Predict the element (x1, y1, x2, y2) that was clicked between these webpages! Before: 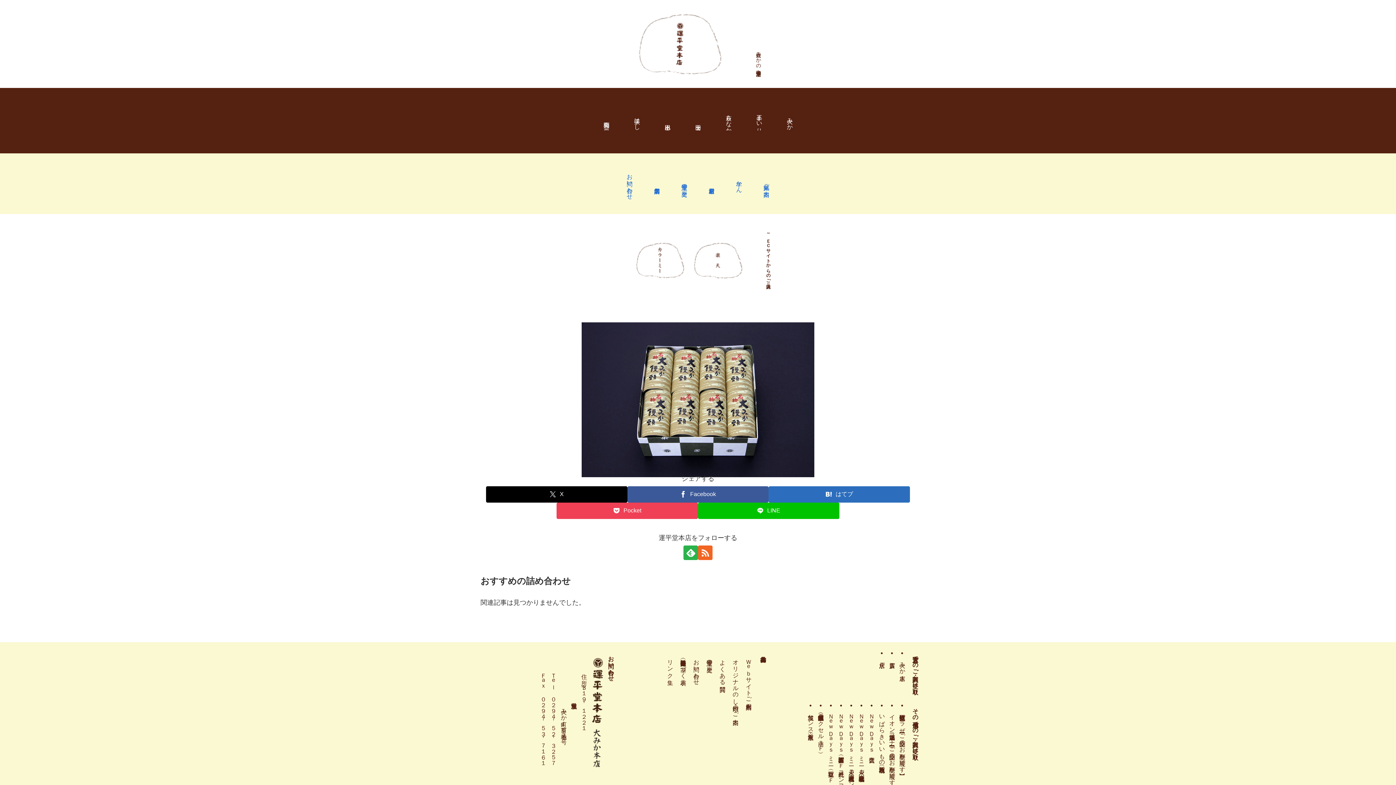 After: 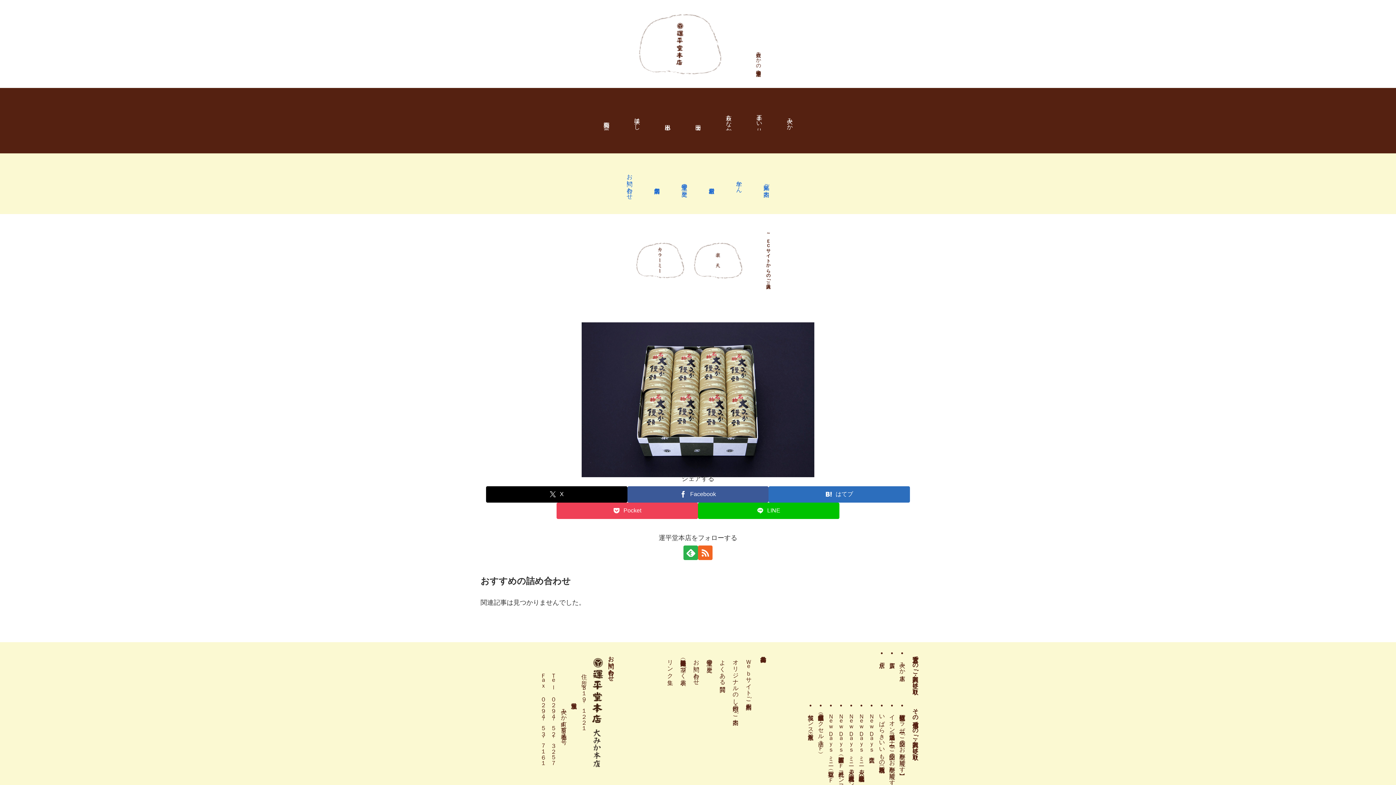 Action: bbox: (818, 710, 824, 748) label: 茨城味撰倶楽部（水戸エクセル南３Ｆ）